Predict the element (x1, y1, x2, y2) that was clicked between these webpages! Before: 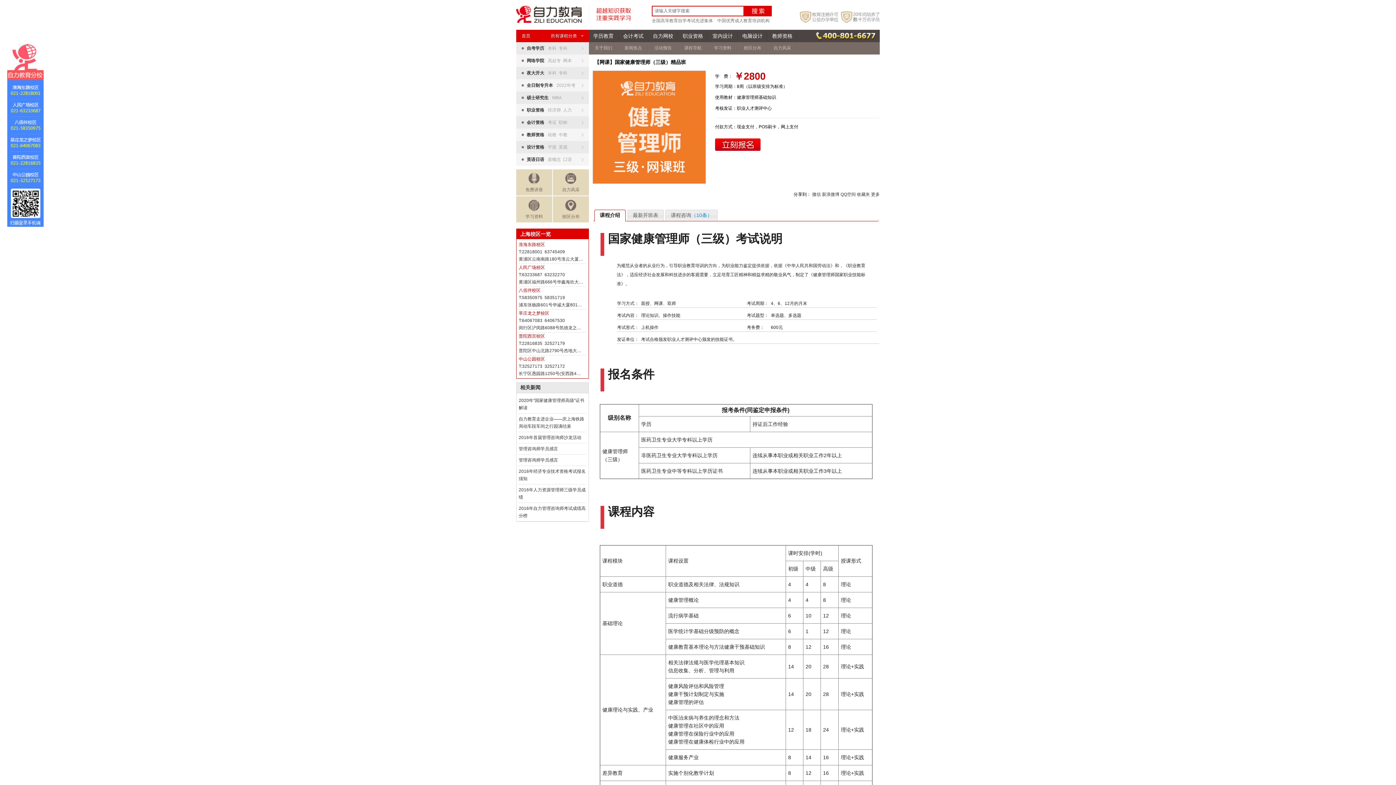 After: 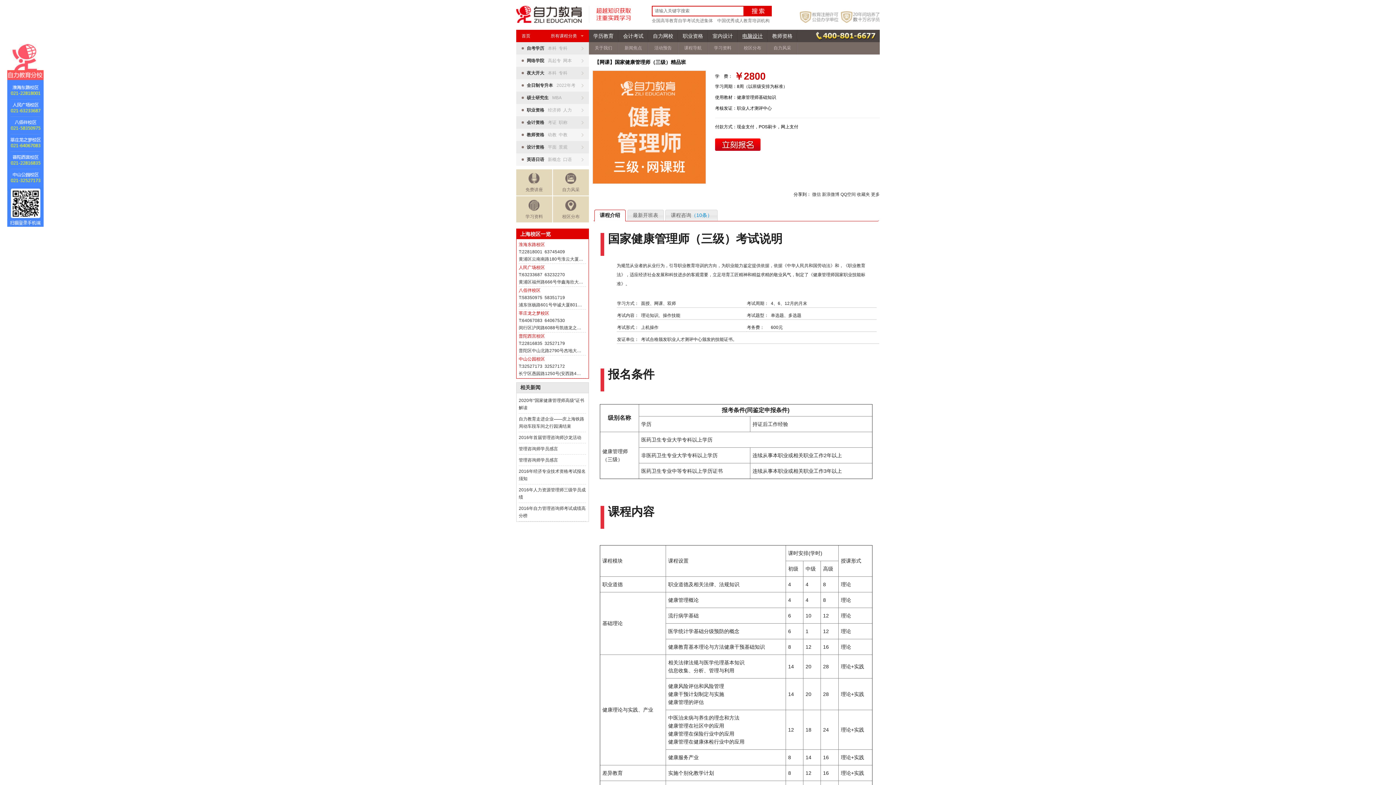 Action: bbox: (738, 29, 767, 42) label: 电脑设计